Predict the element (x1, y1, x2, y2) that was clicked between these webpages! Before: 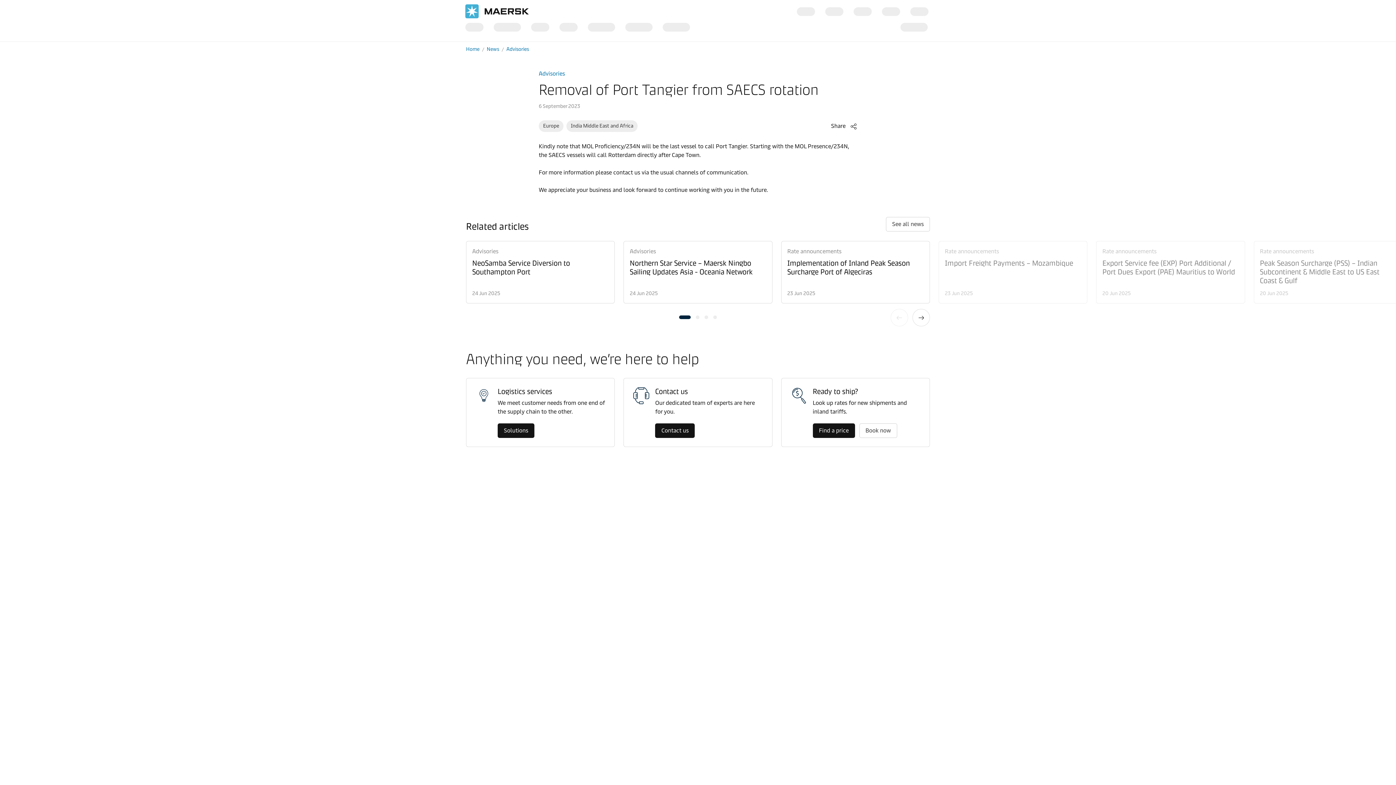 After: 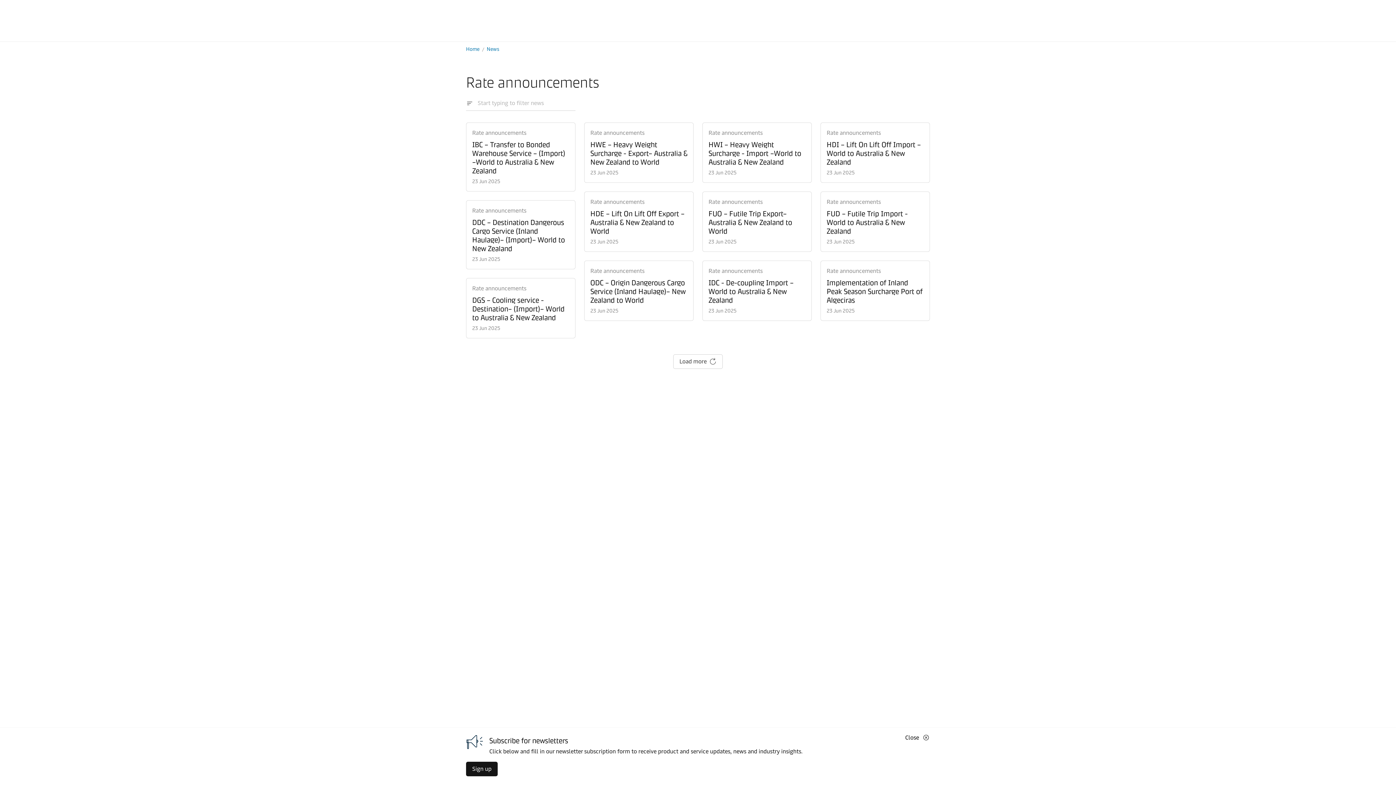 Action: bbox: (787, 247, 923, 256) label: Rate announcements